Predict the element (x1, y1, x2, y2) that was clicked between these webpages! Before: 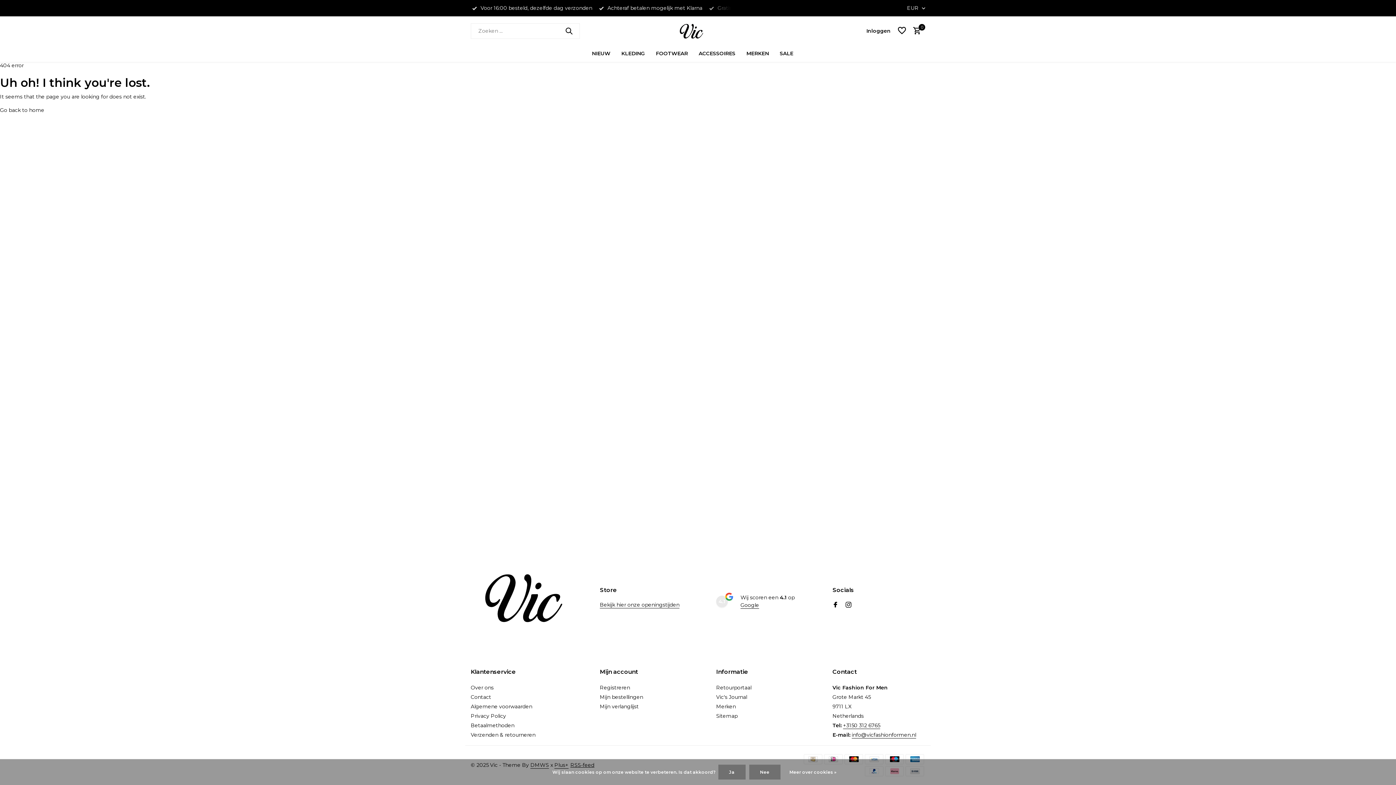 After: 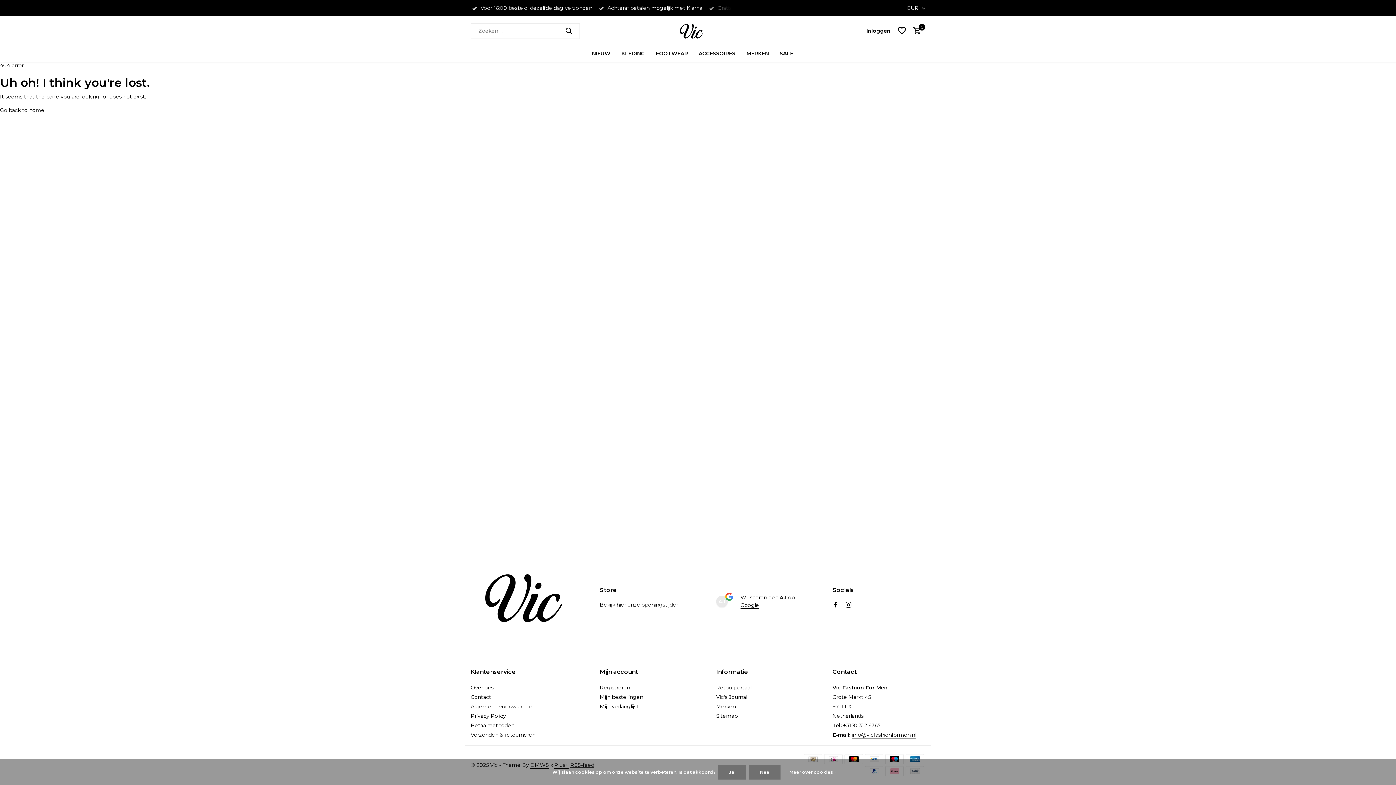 Action: bbox: (852, 732, 916, 738) label: info@vicfashionformen.nl